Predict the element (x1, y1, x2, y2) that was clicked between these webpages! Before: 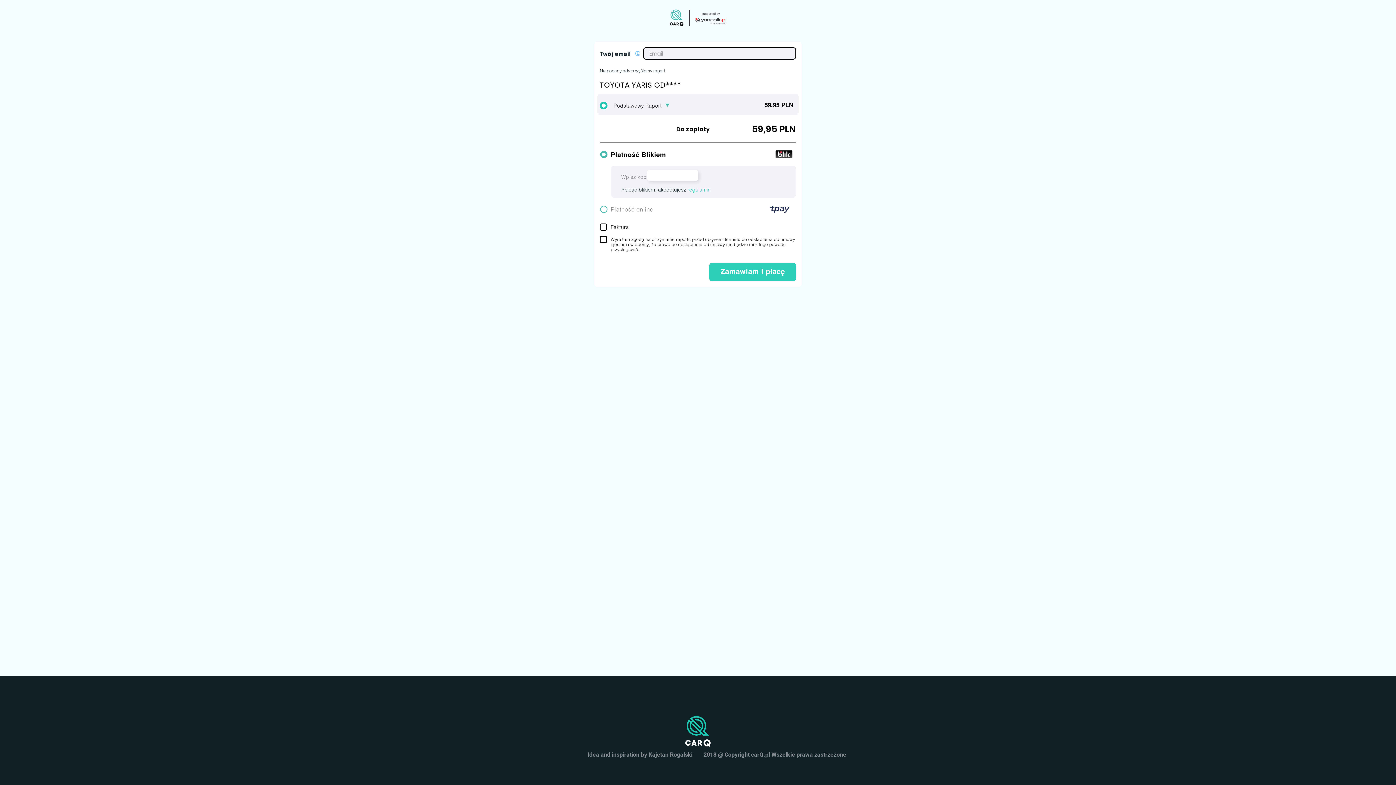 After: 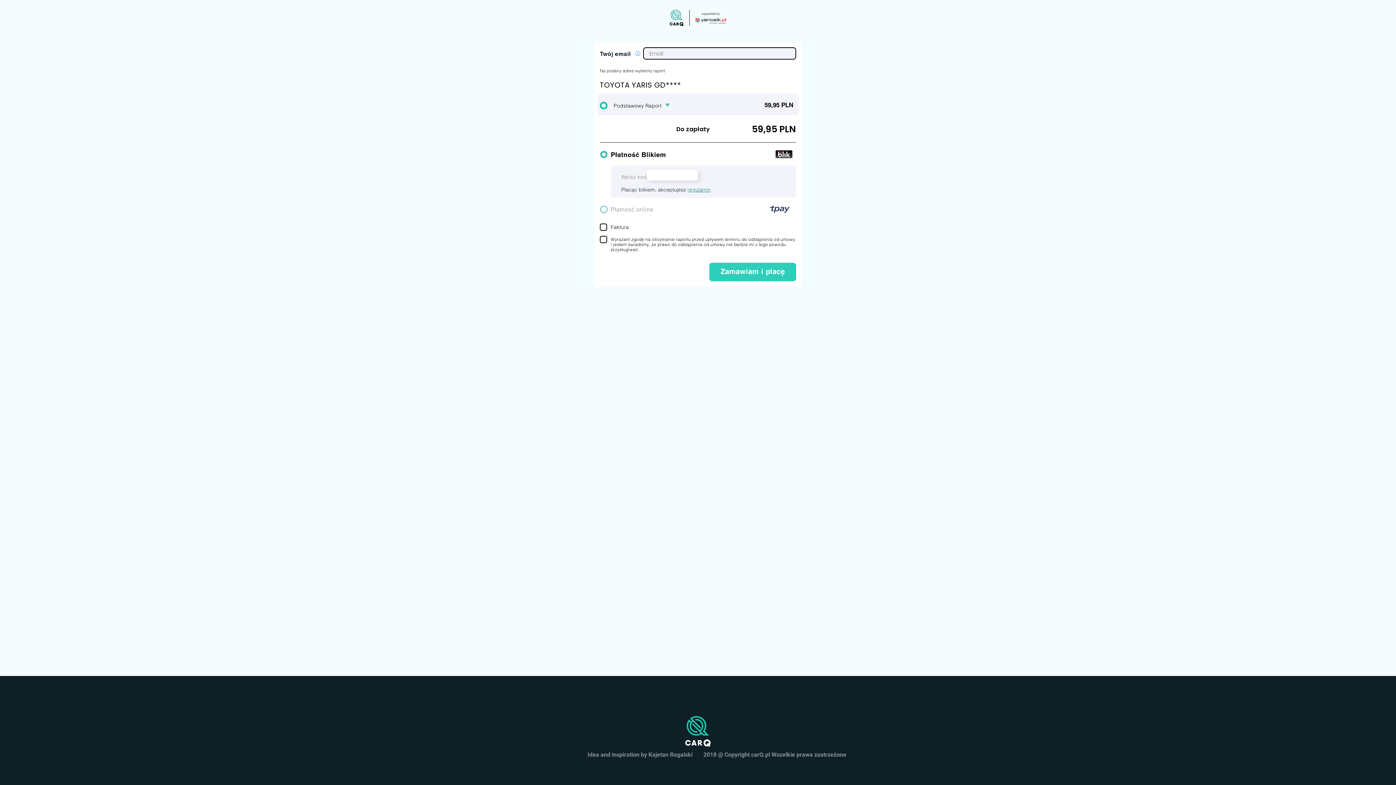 Action: bbox: (687, 186, 710, 192) label: regulamin